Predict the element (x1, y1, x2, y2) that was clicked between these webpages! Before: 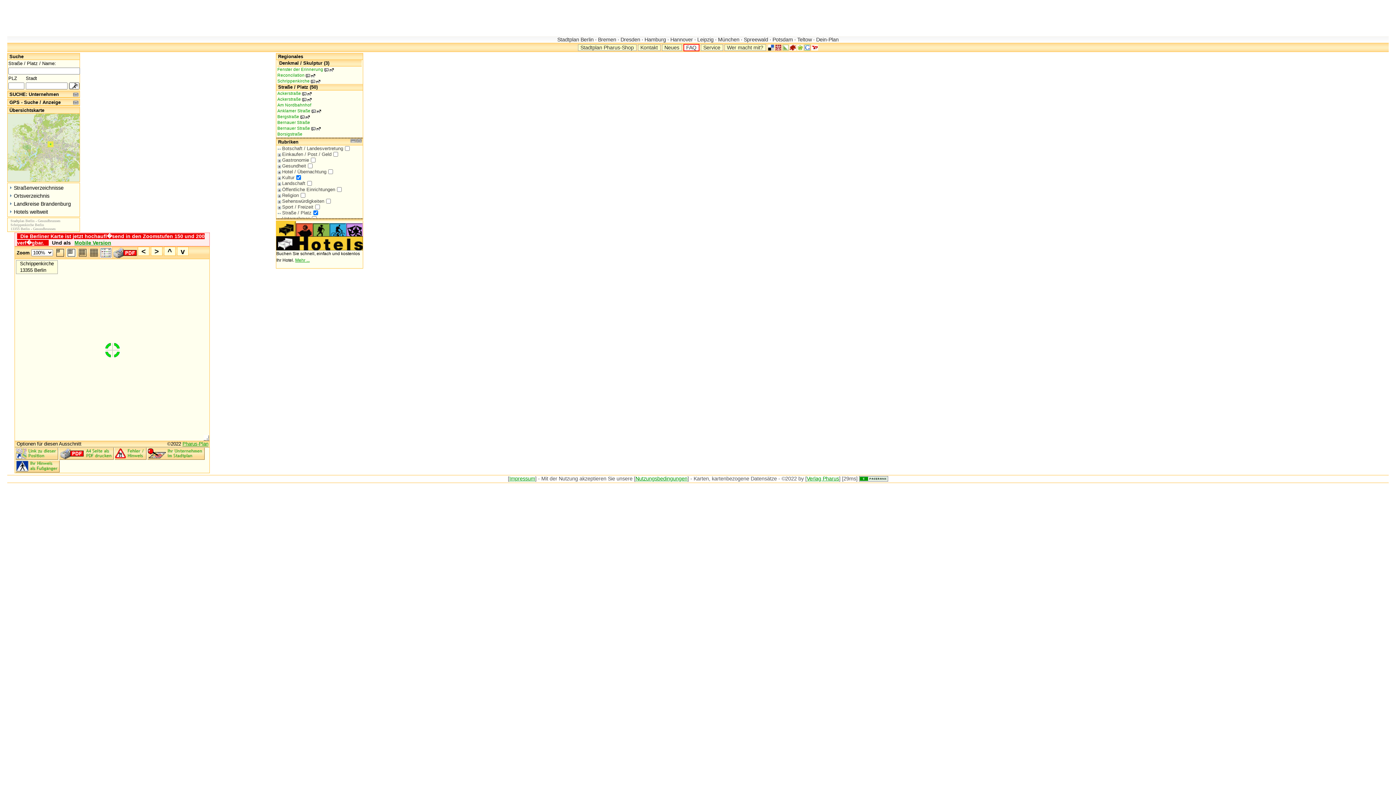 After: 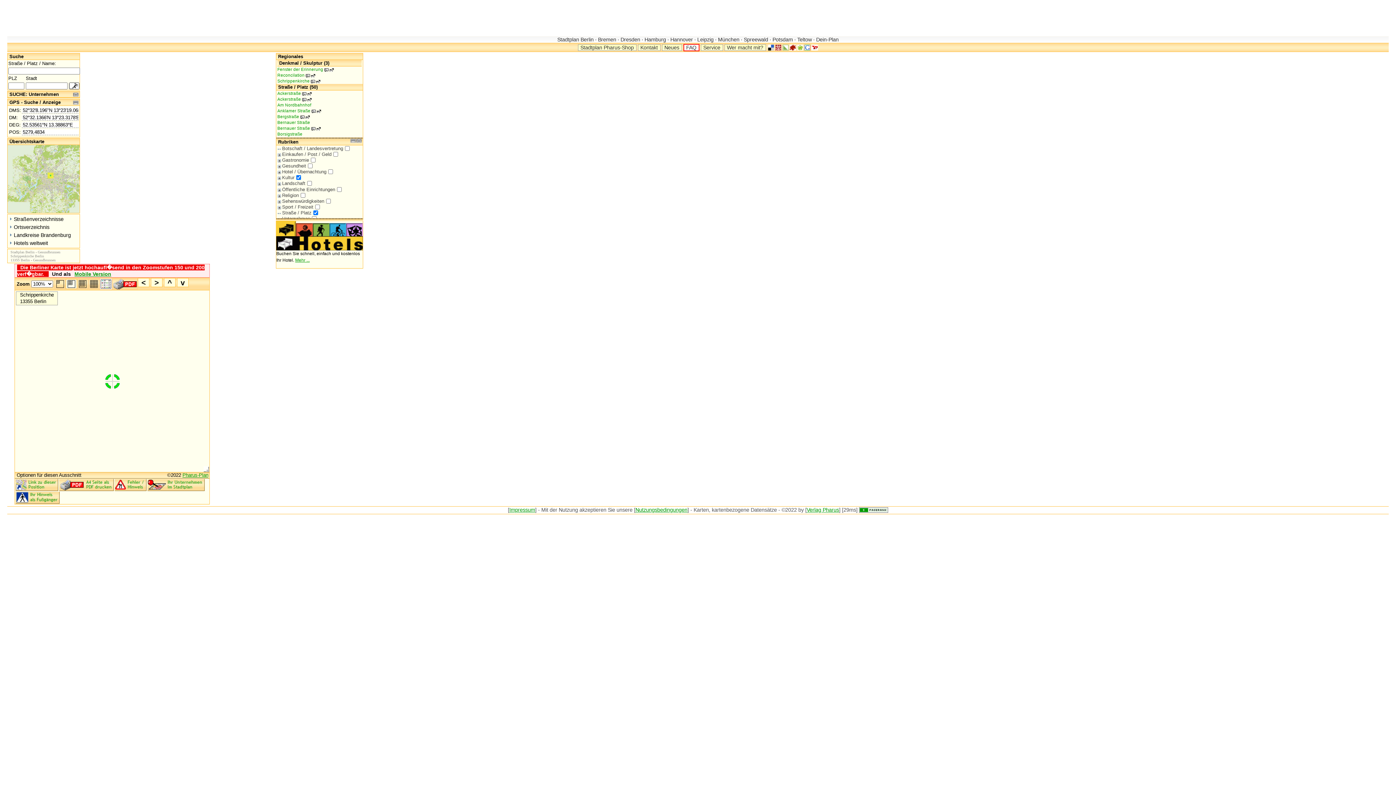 Action: label: . bbox: (73, 100, 78, 104)